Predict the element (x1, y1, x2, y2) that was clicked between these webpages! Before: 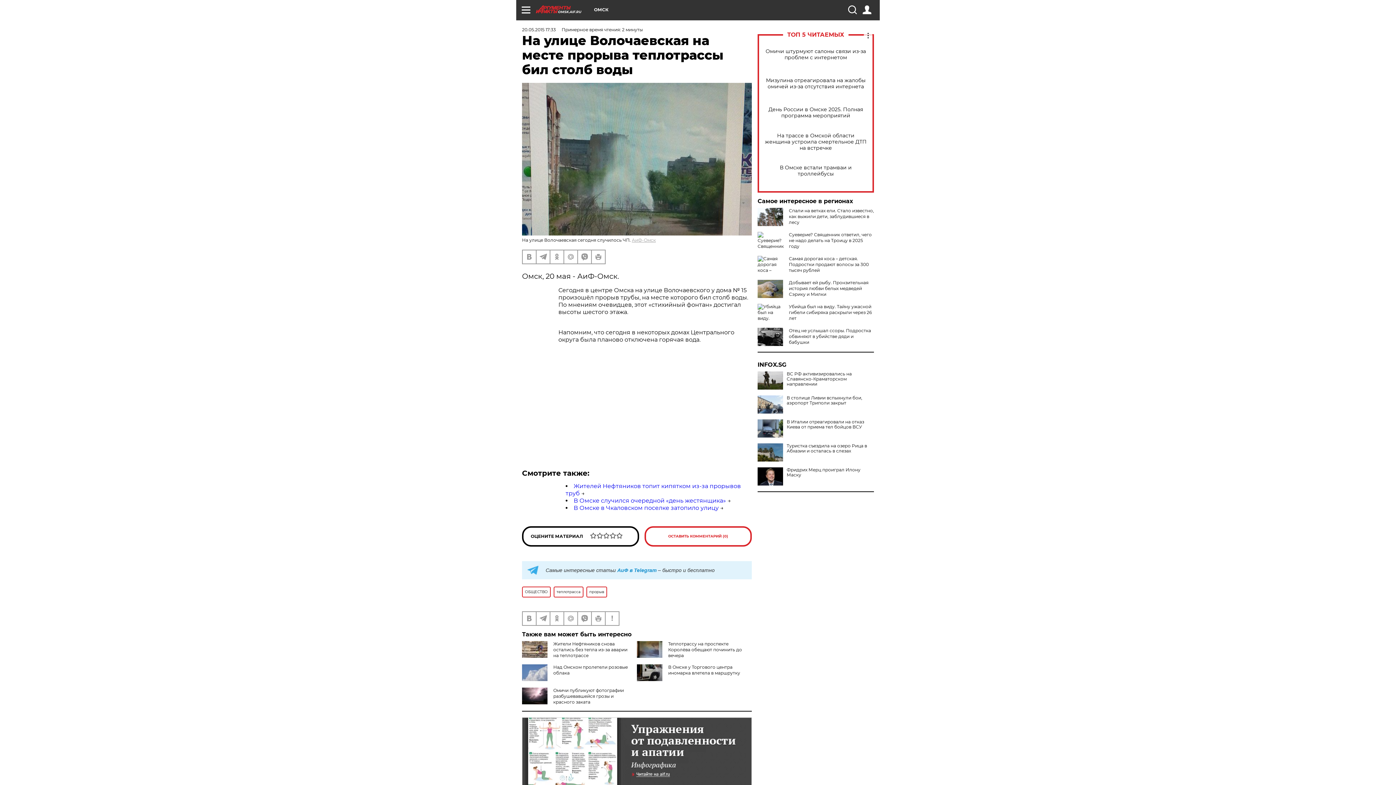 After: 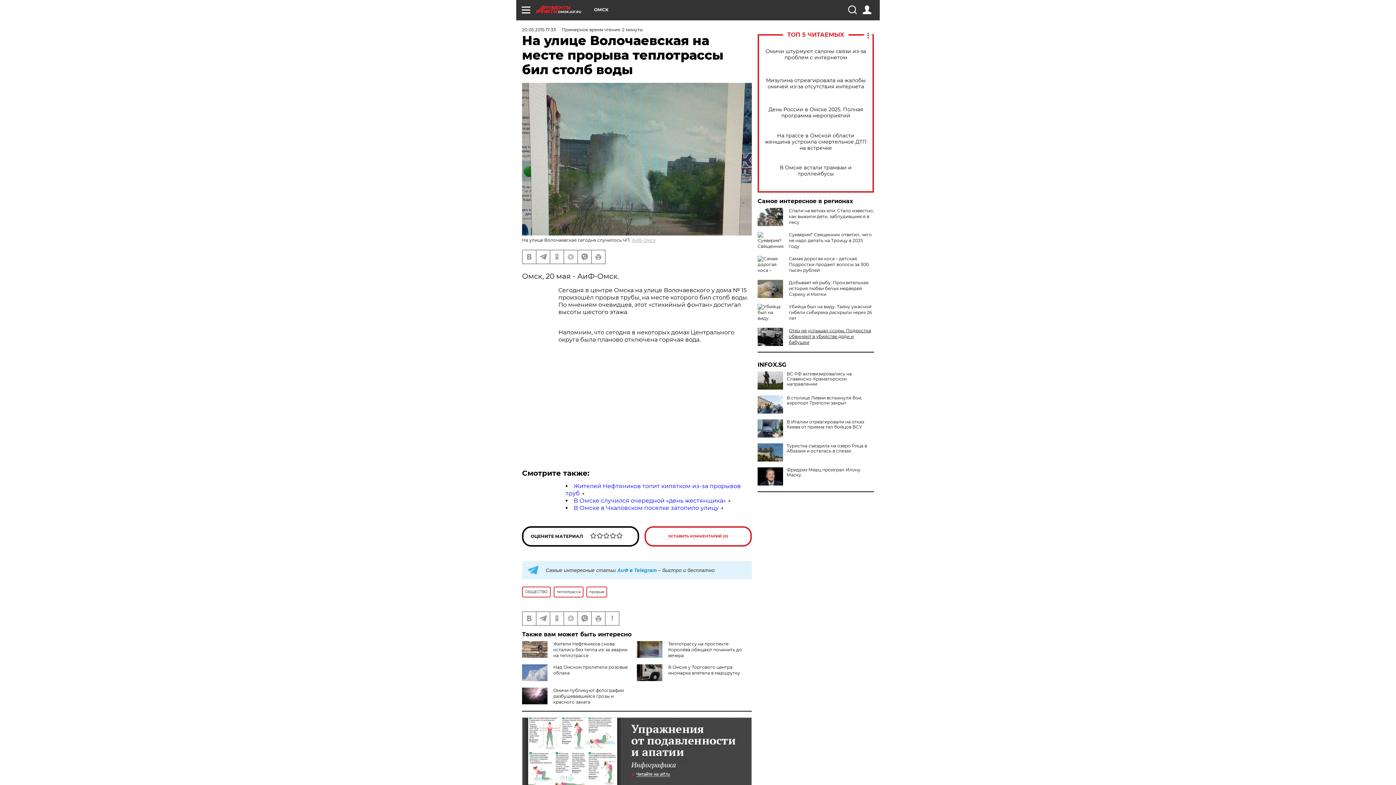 Action: label: Отец не услышал ссоры. Подростка обвиняют в убийстве дяди и бабушки bbox: (789, 328, 871, 345)